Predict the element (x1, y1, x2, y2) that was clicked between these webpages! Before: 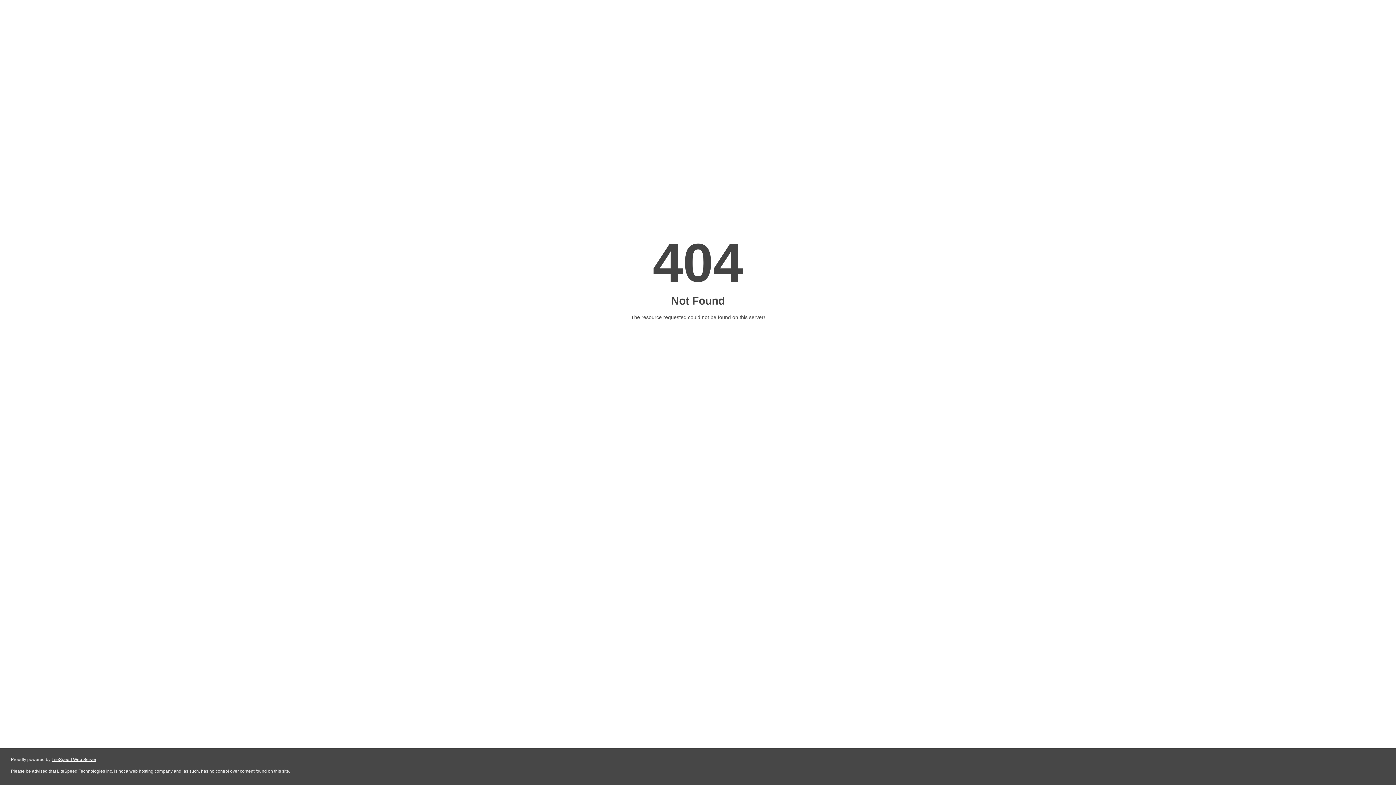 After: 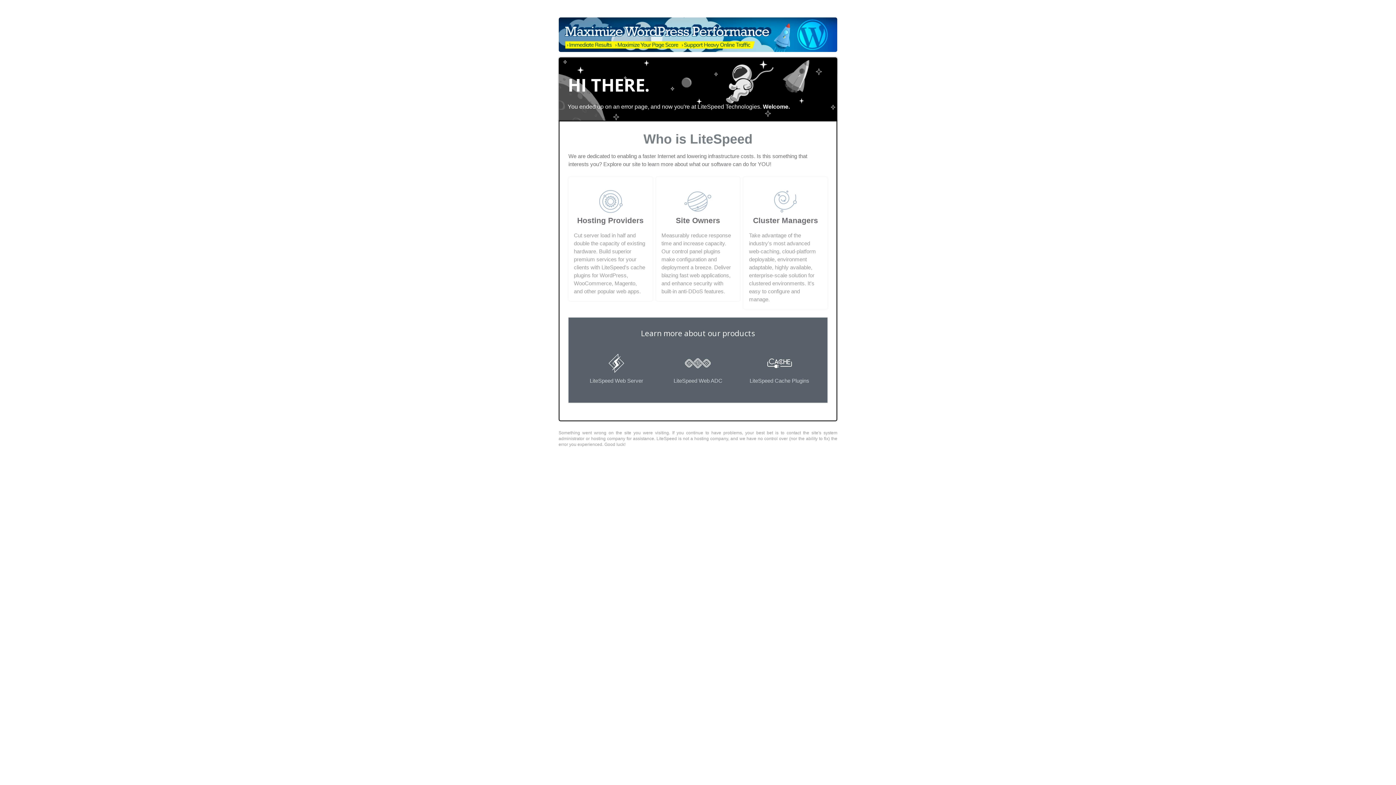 Action: bbox: (51, 757, 96, 762) label: LiteSpeed Web Server